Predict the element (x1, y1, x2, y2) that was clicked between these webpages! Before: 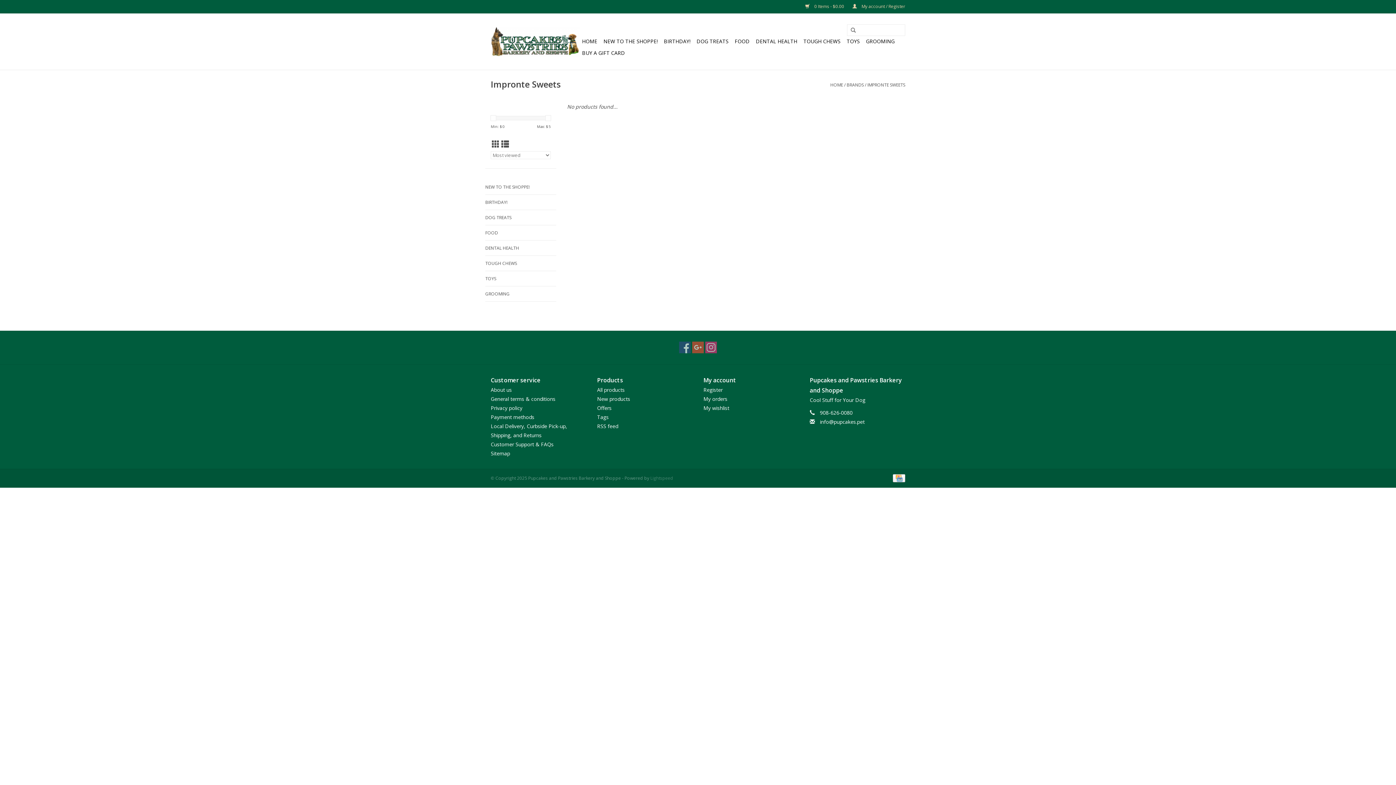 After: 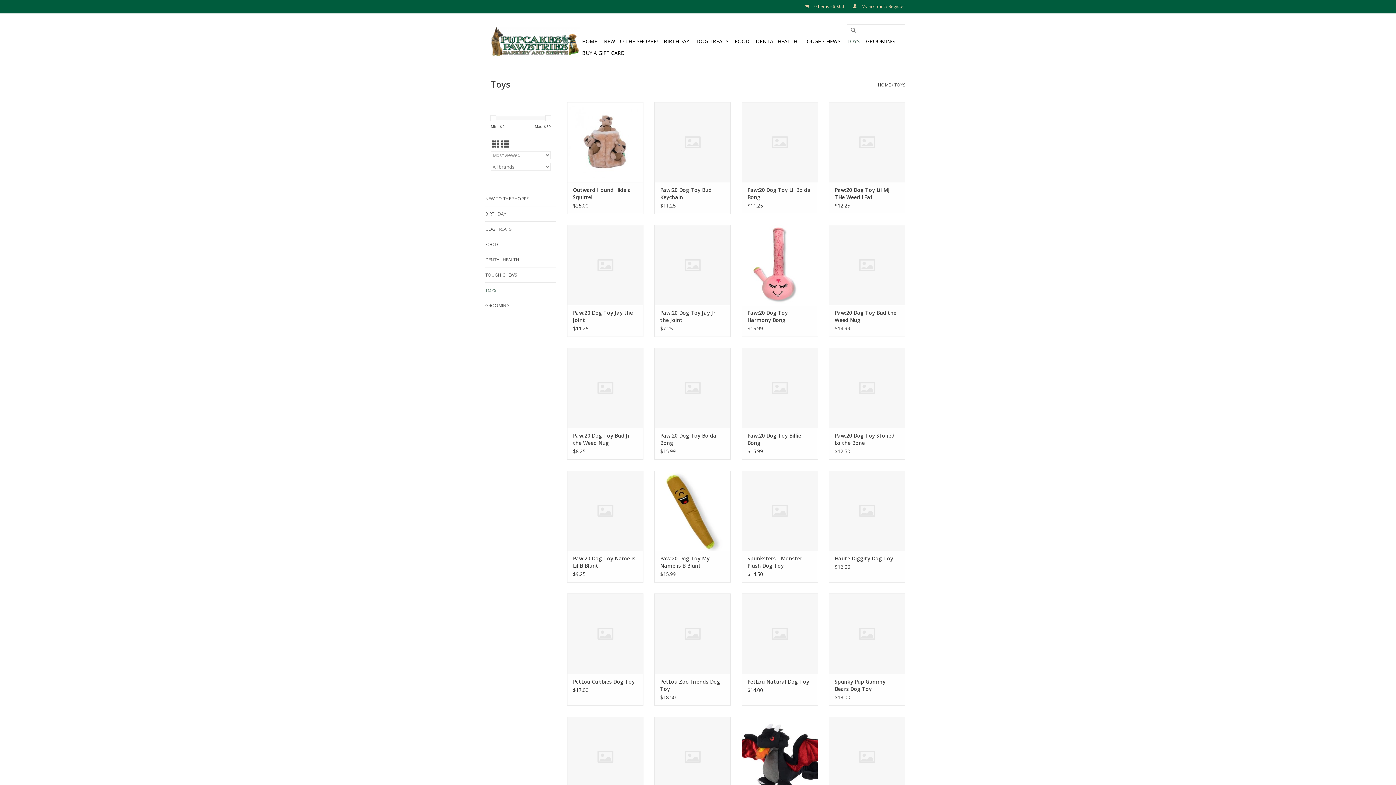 Action: bbox: (485, 274, 556, 282) label: TOYS